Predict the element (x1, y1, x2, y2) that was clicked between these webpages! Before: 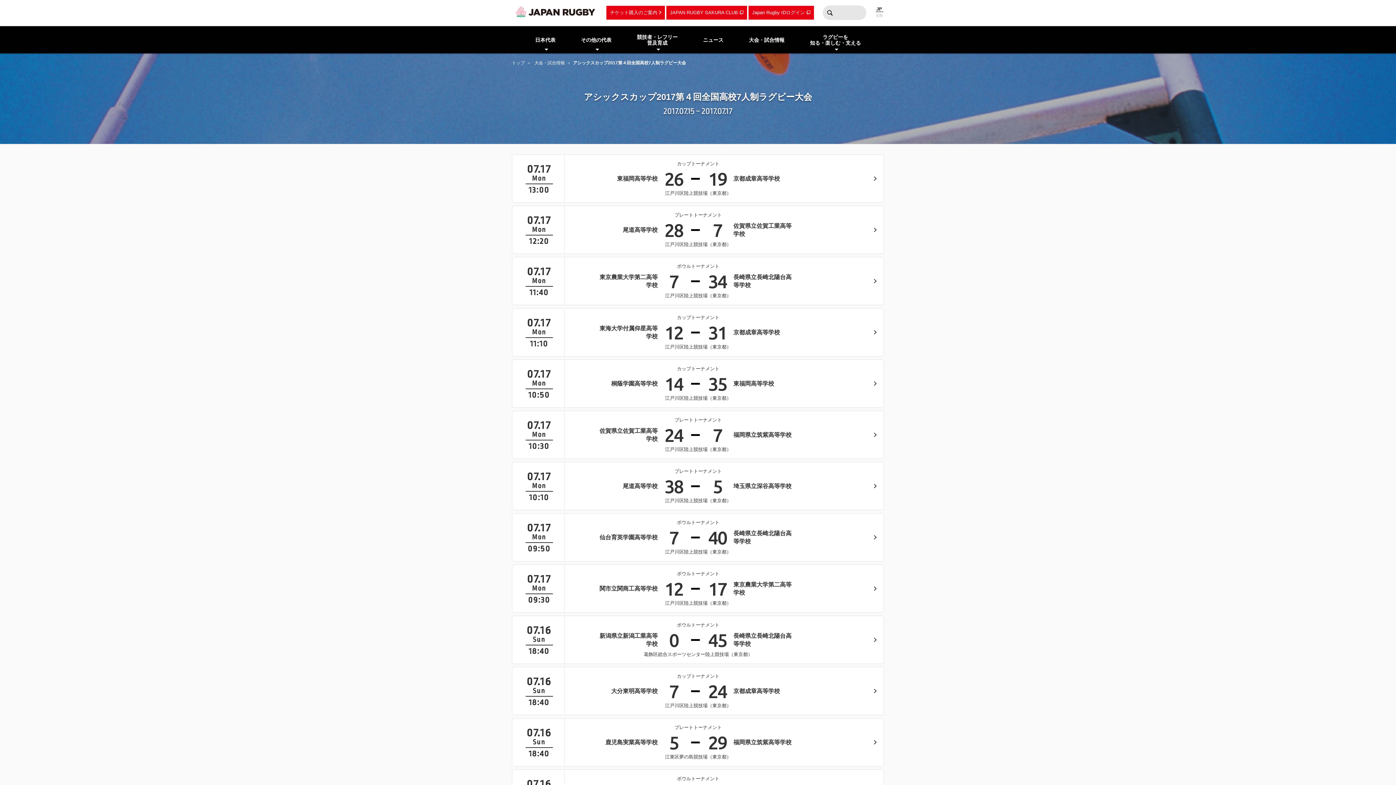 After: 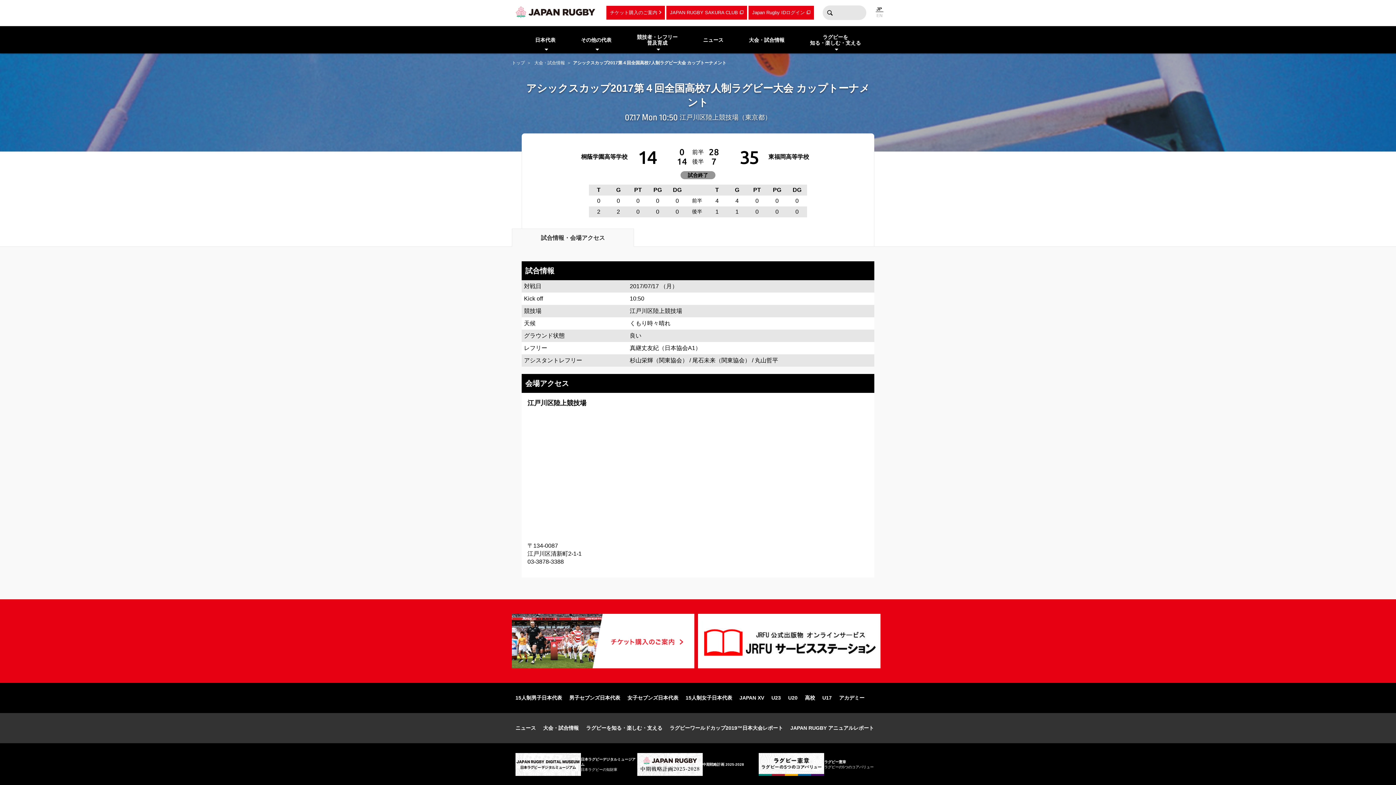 Action: label: 07.17
Mon
10:50
カップトーナメント
桐蔭学園高等学校
14  35
東福岡高等学校
江戸川区陸上競技場（東京都） bbox: (512, 360, 884, 407)